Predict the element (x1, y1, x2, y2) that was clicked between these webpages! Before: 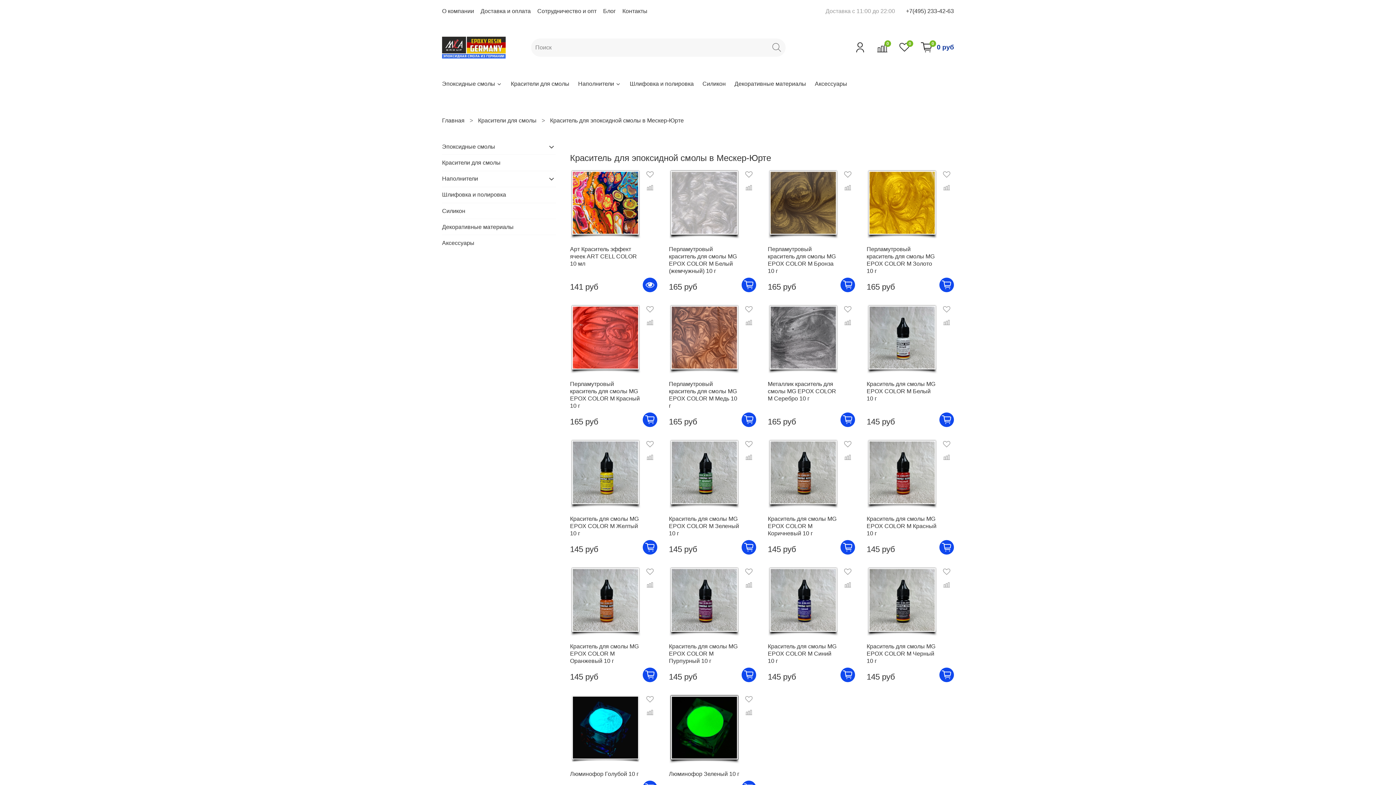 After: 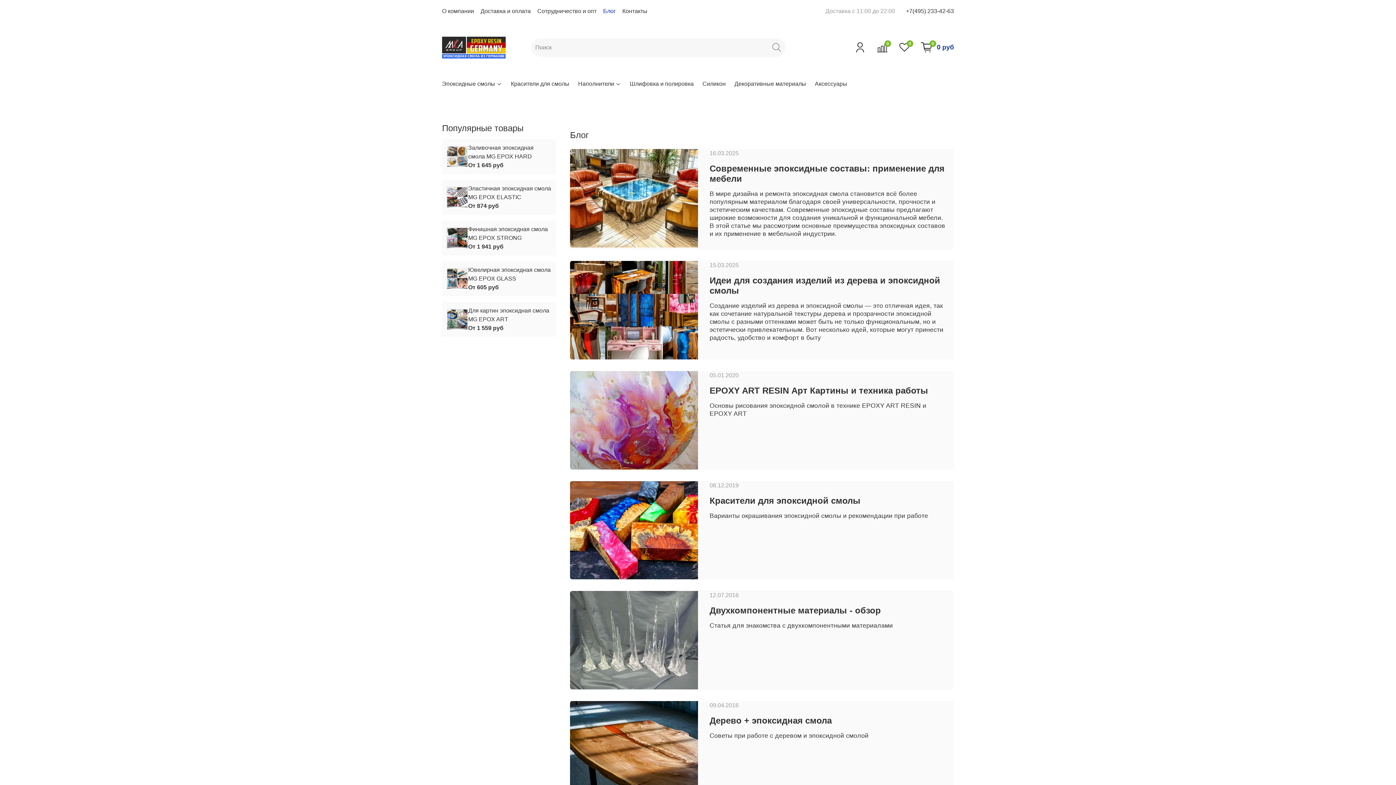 Action: bbox: (603, 8, 616, 14) label: Блог